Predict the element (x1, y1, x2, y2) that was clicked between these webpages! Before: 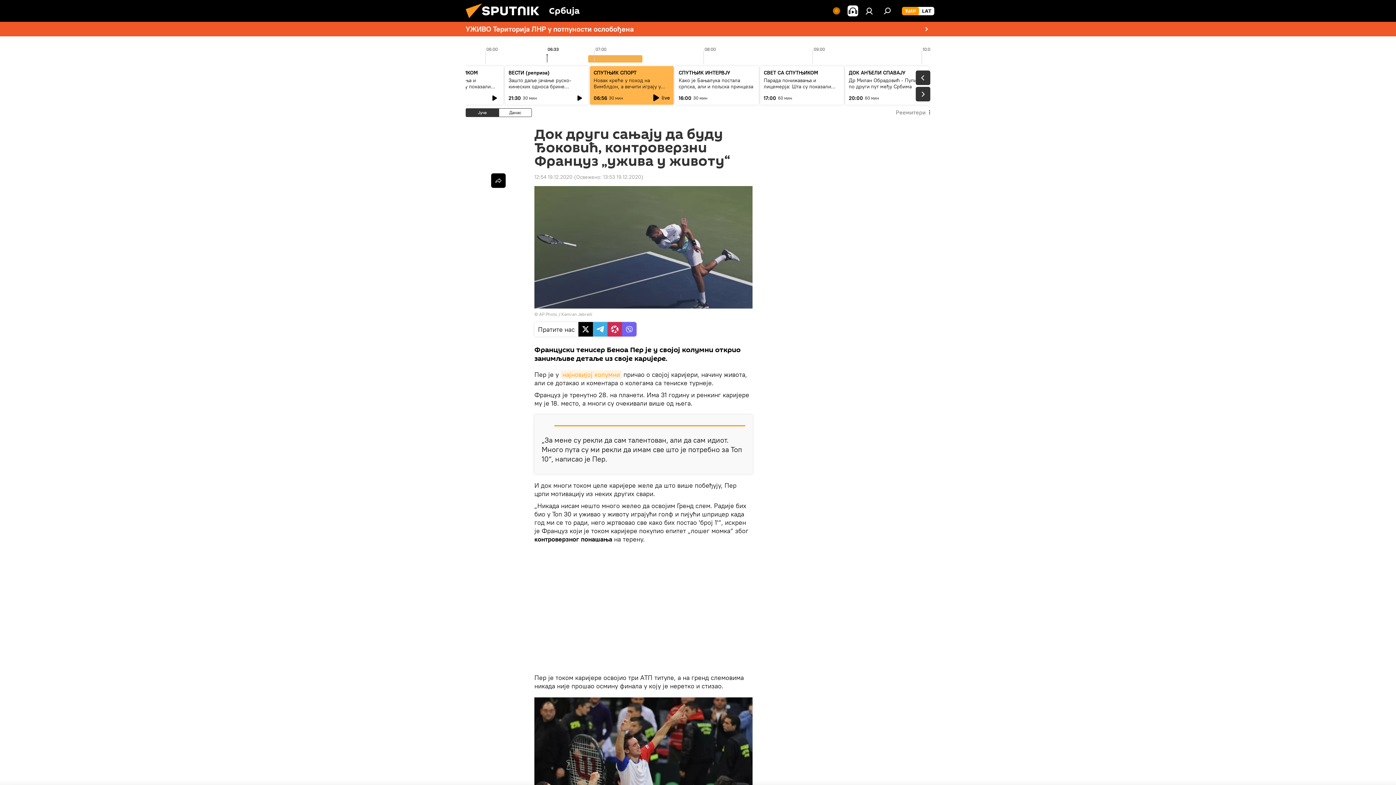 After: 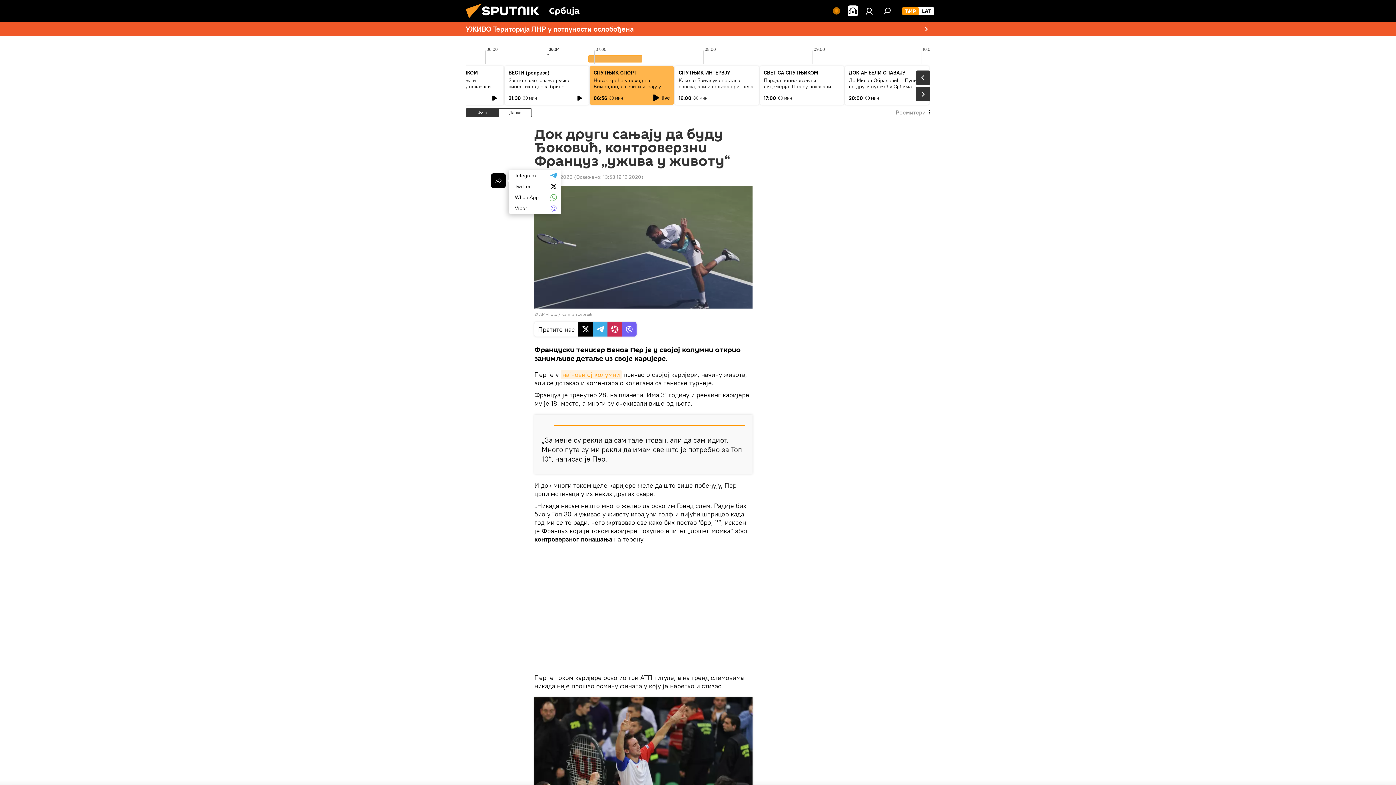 Action: bbox: (491, 173, 505, 188)